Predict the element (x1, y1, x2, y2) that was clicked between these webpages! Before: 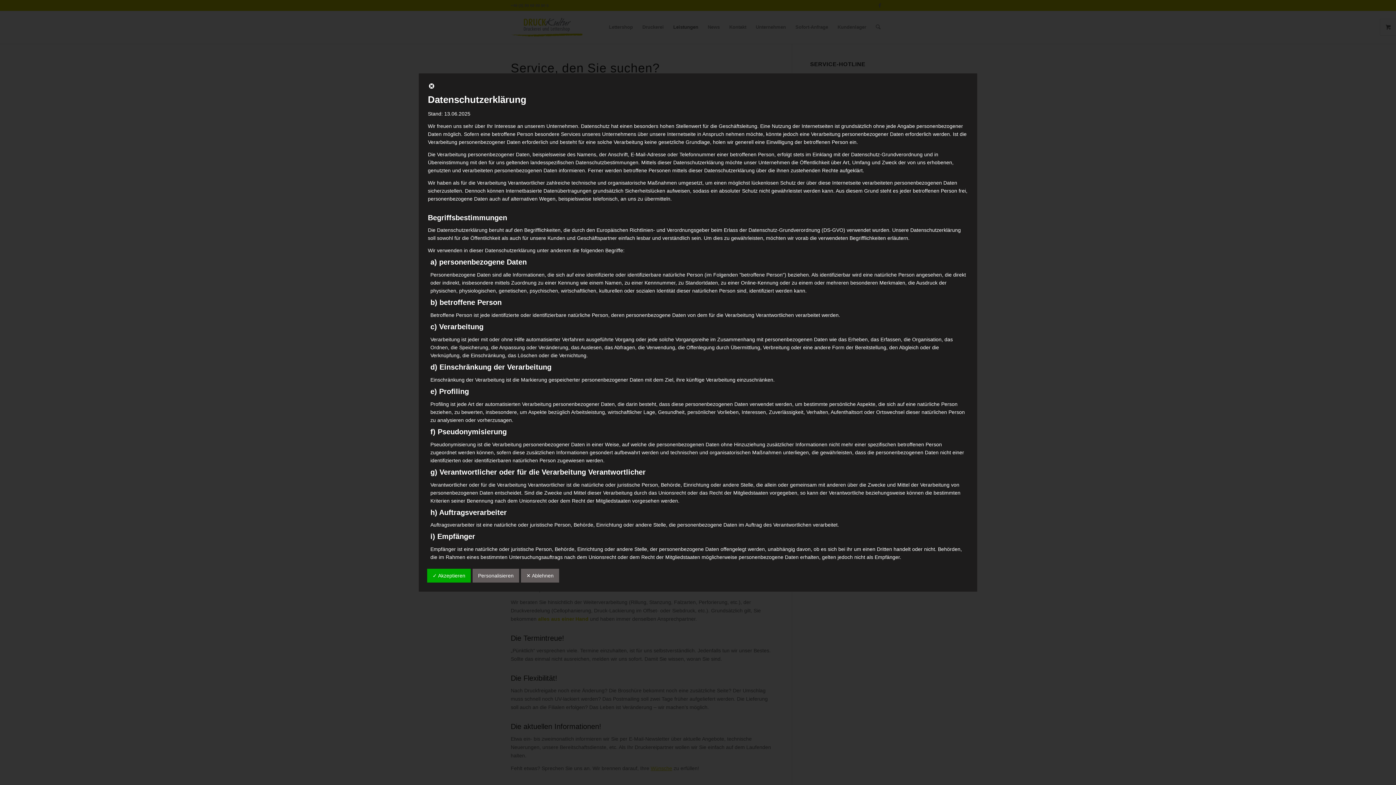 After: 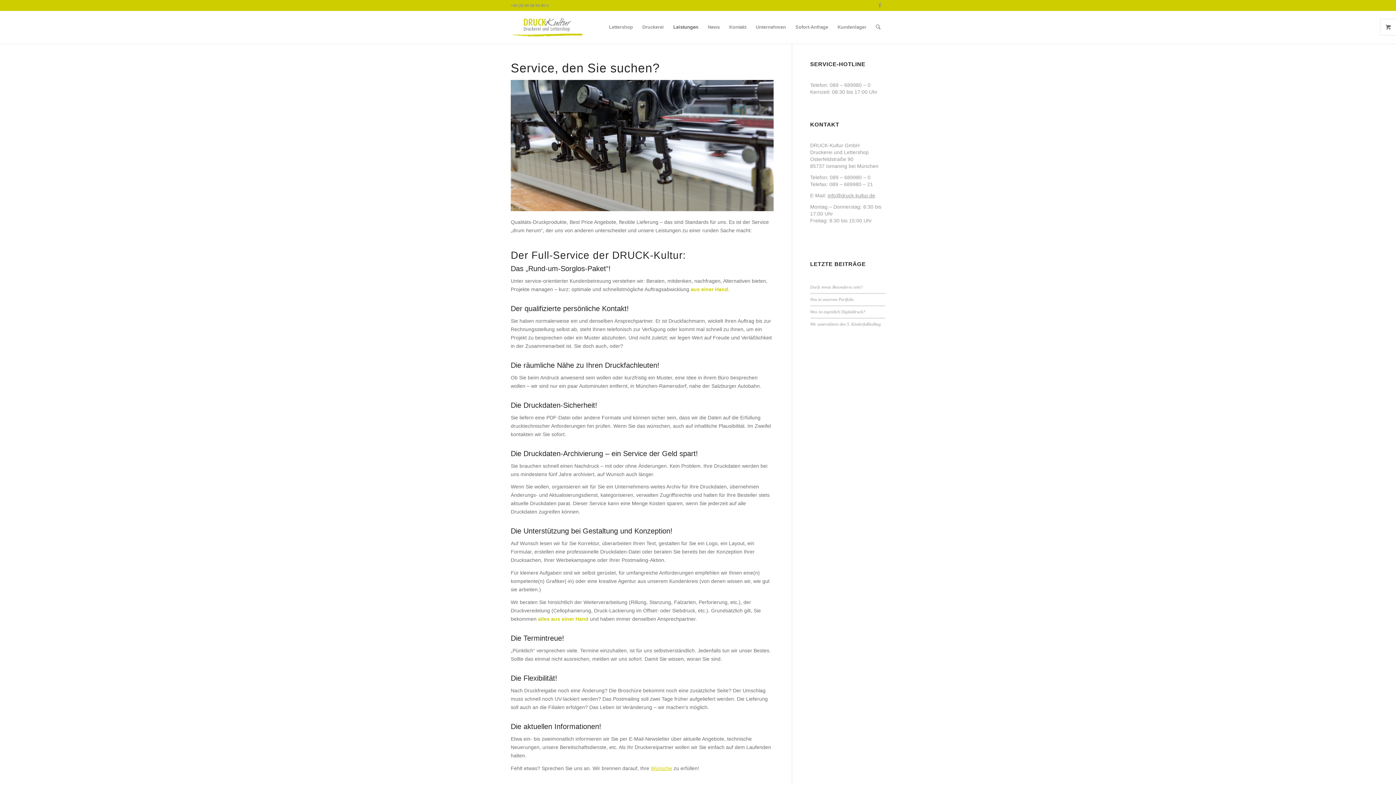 Action: bbox: (428, 84, 435, 90)